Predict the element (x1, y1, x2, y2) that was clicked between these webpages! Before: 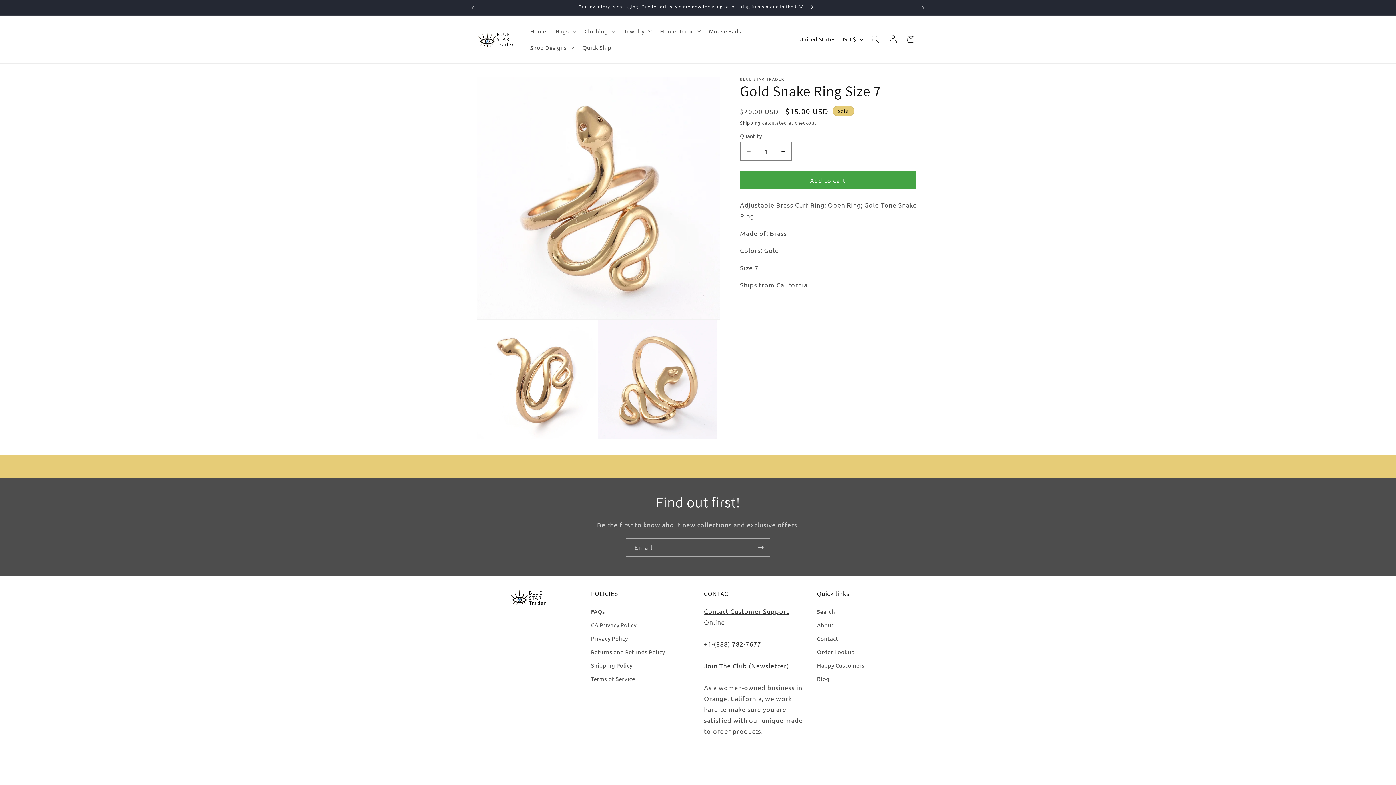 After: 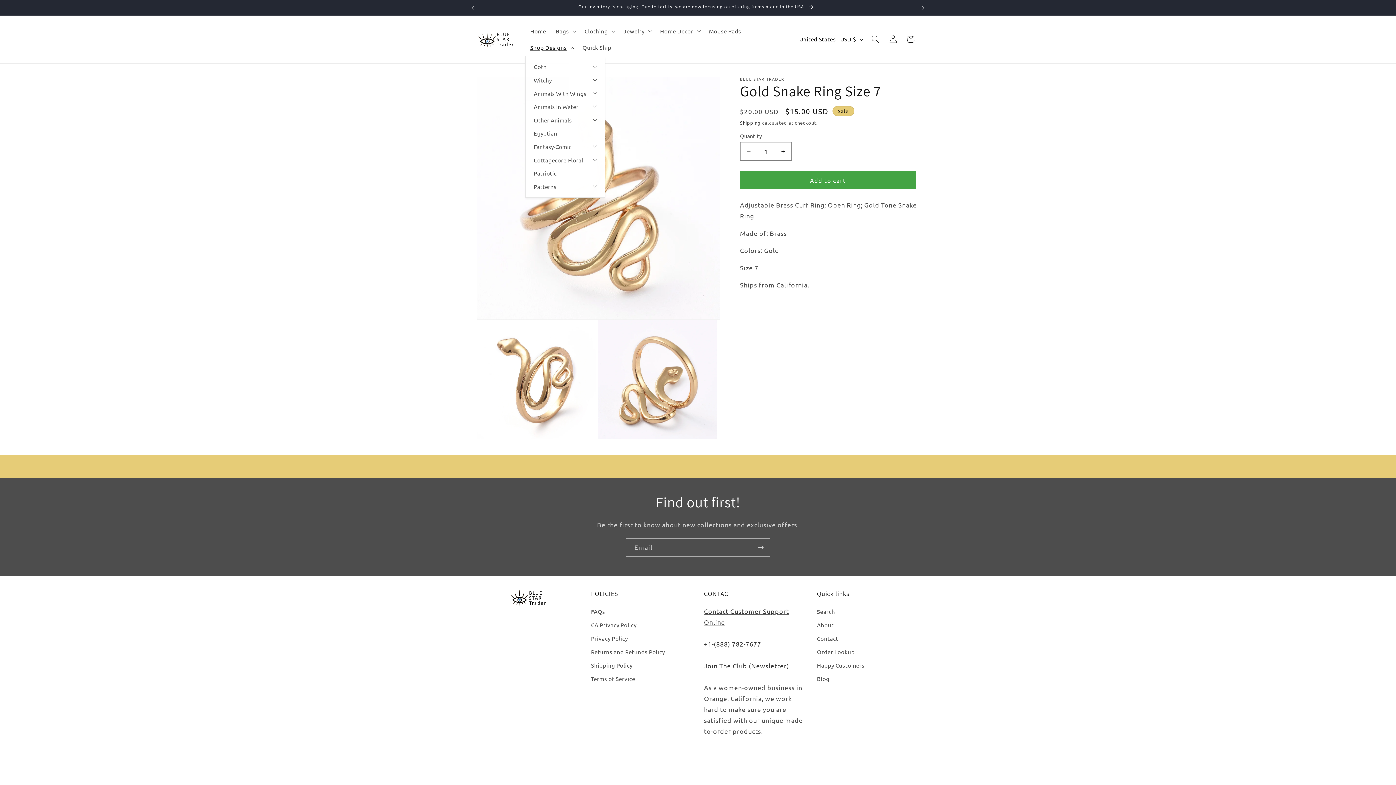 Action: label: Shop Designs bbox: (525, 39, 577, 55)